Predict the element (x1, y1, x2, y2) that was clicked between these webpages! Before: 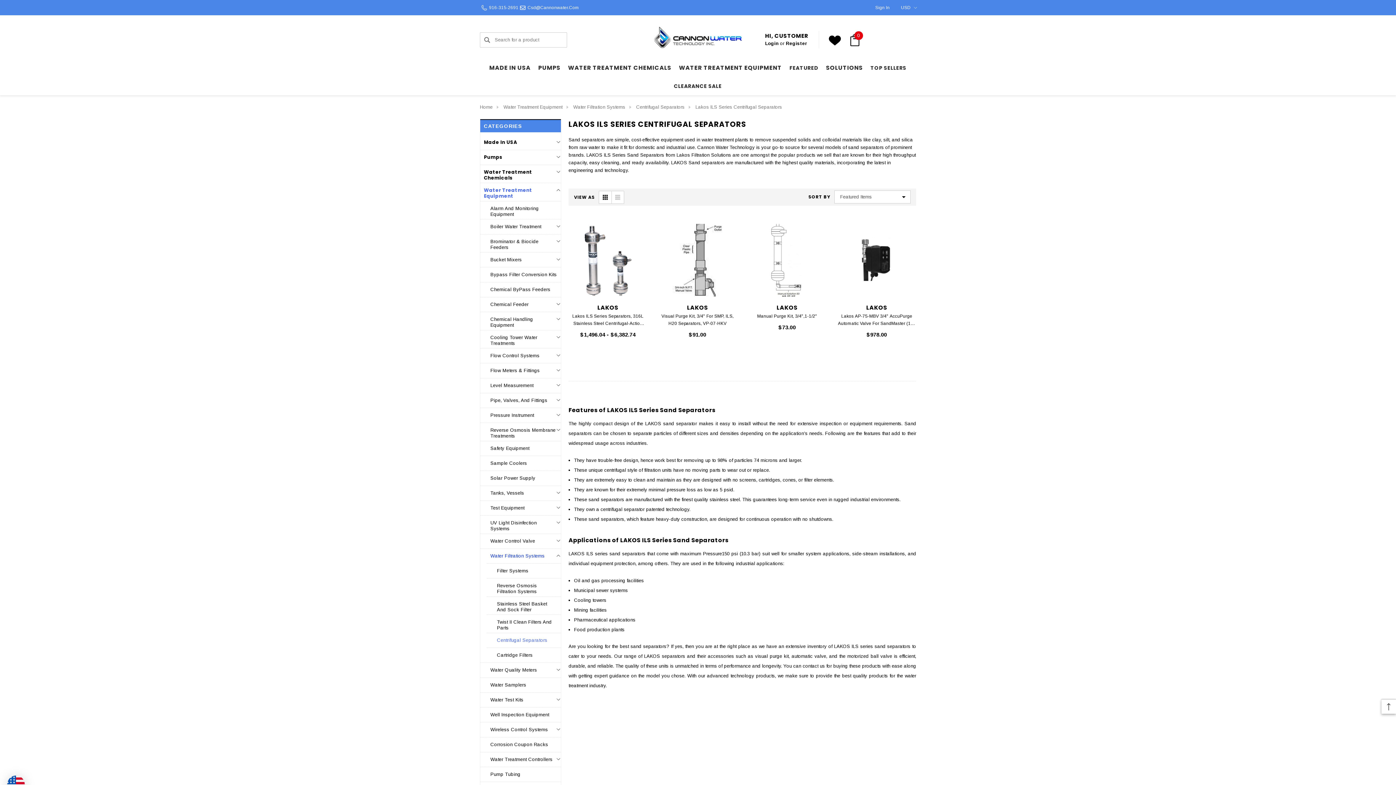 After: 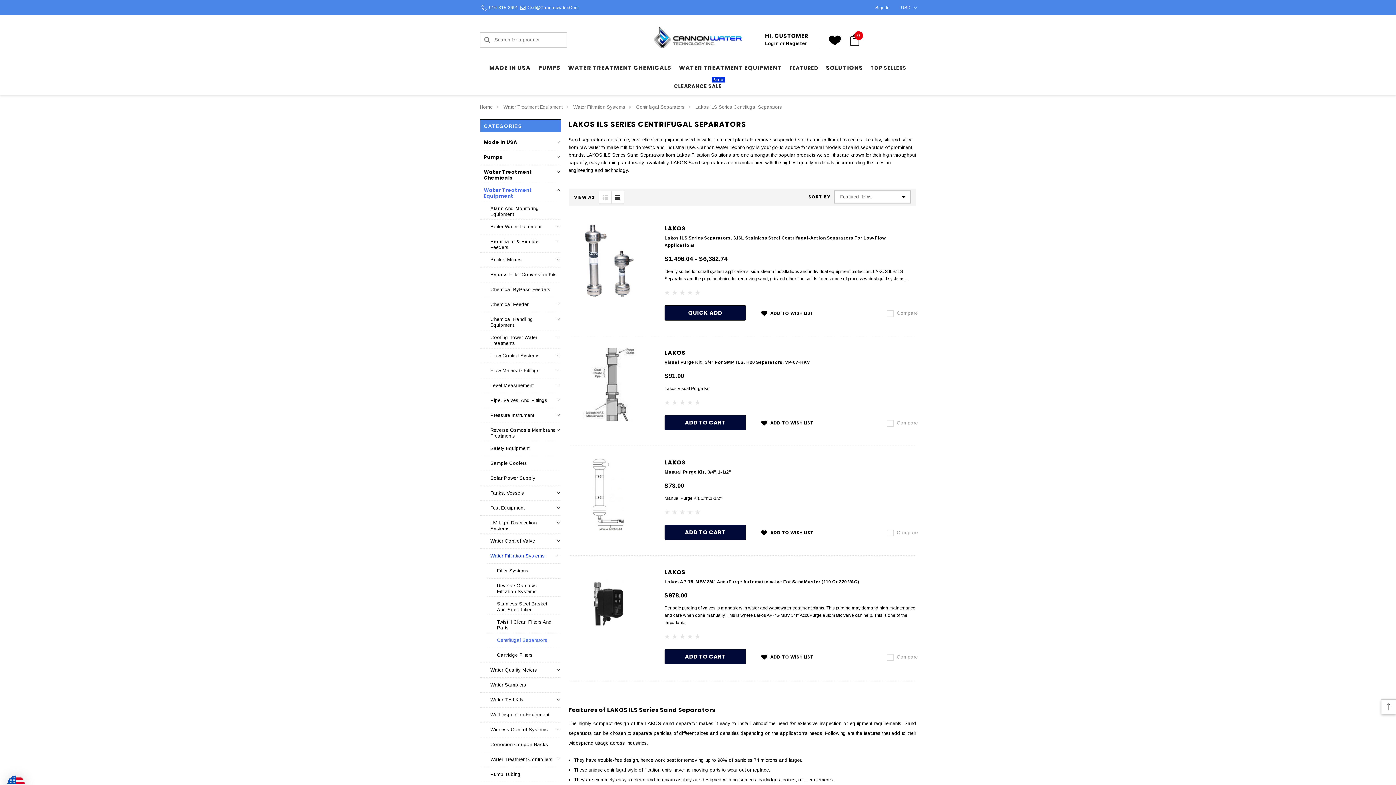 Action: label: ada.list_view bbox: (611, 191, 624, 203)